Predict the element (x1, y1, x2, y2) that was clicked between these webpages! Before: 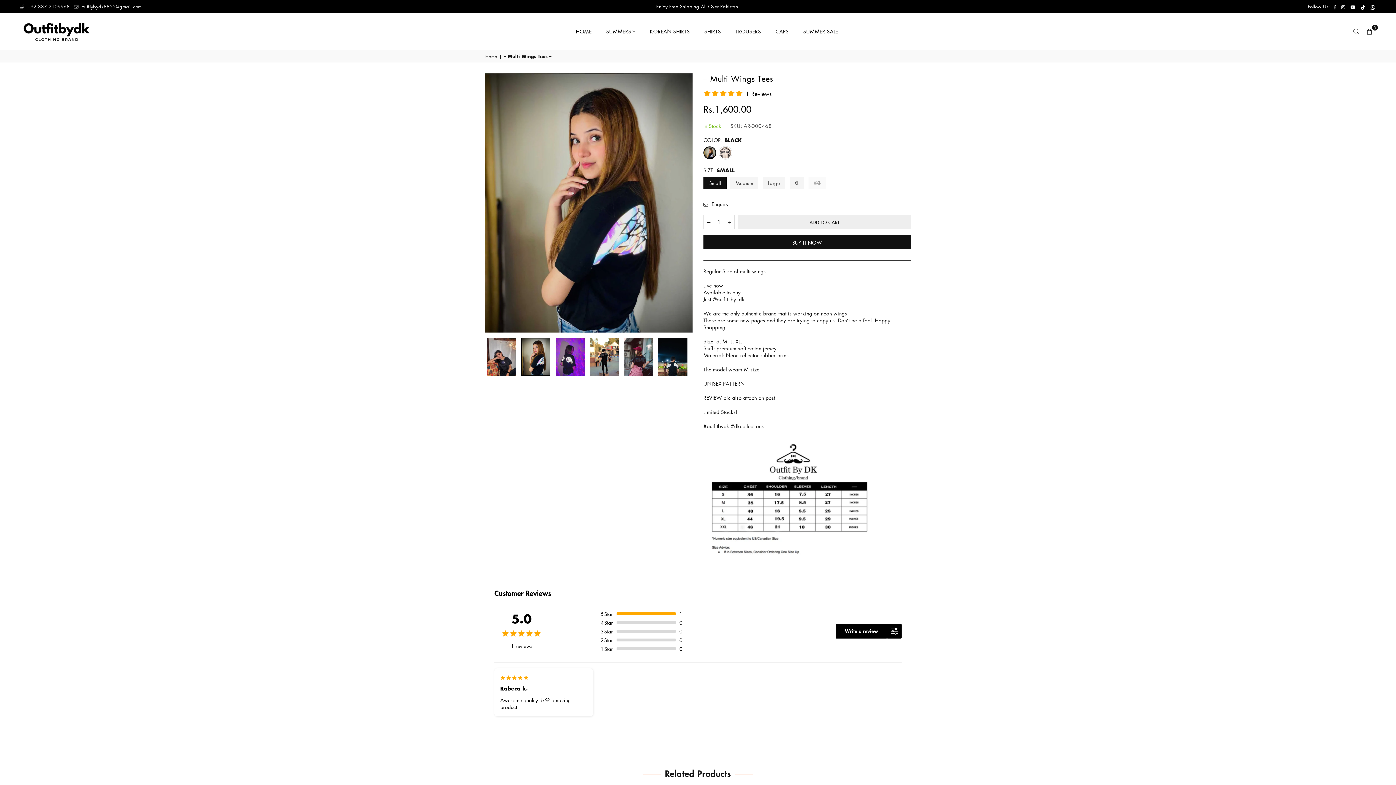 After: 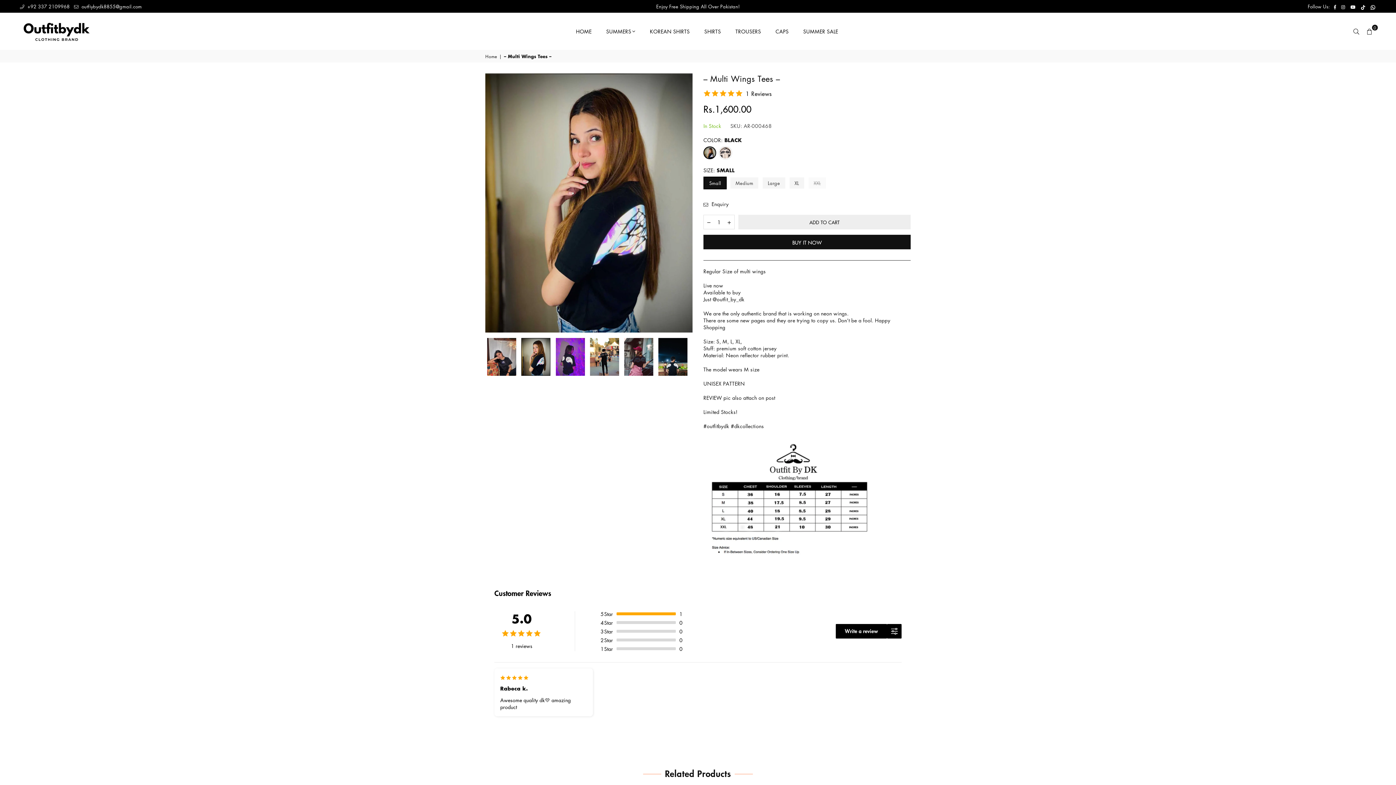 Action: bbox: (1331, 4, 1339, 9) label: Facebook